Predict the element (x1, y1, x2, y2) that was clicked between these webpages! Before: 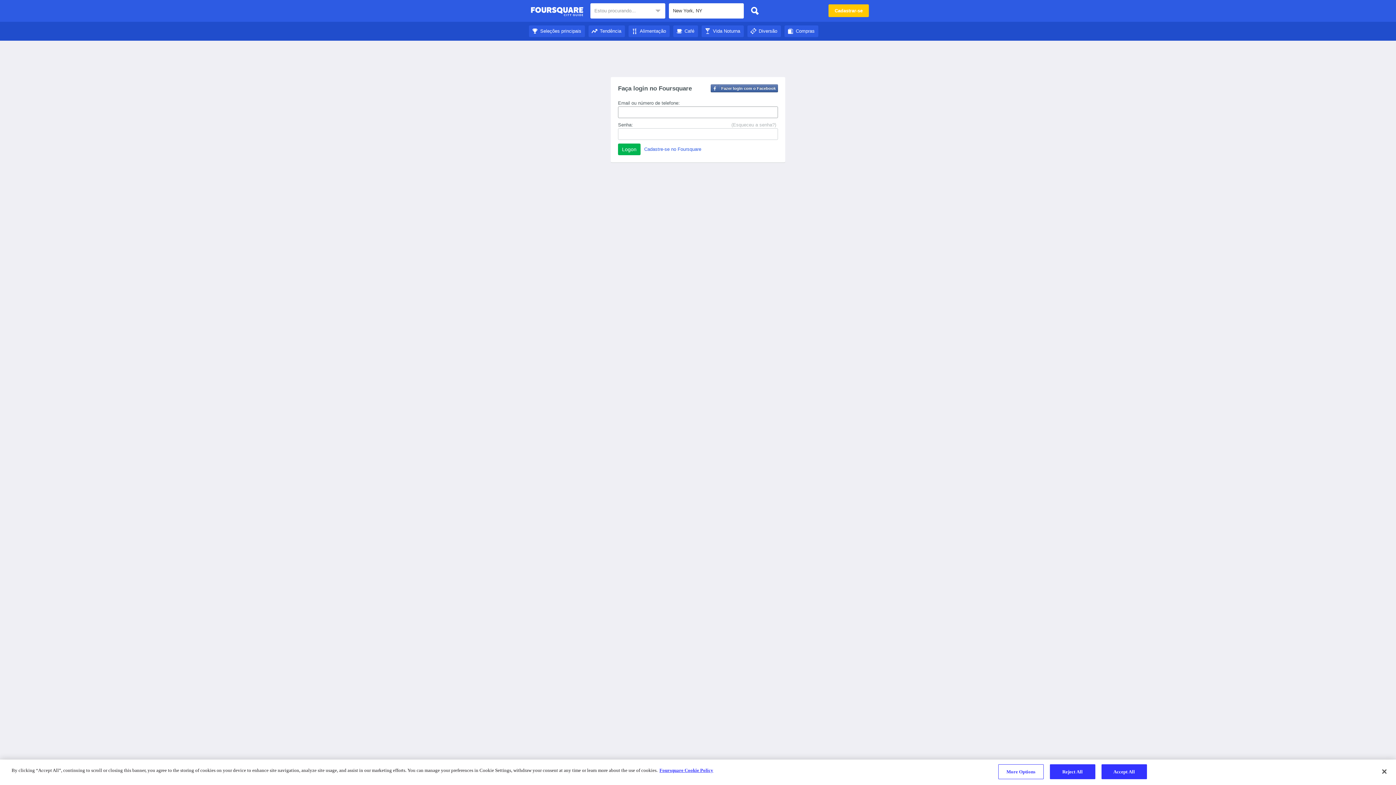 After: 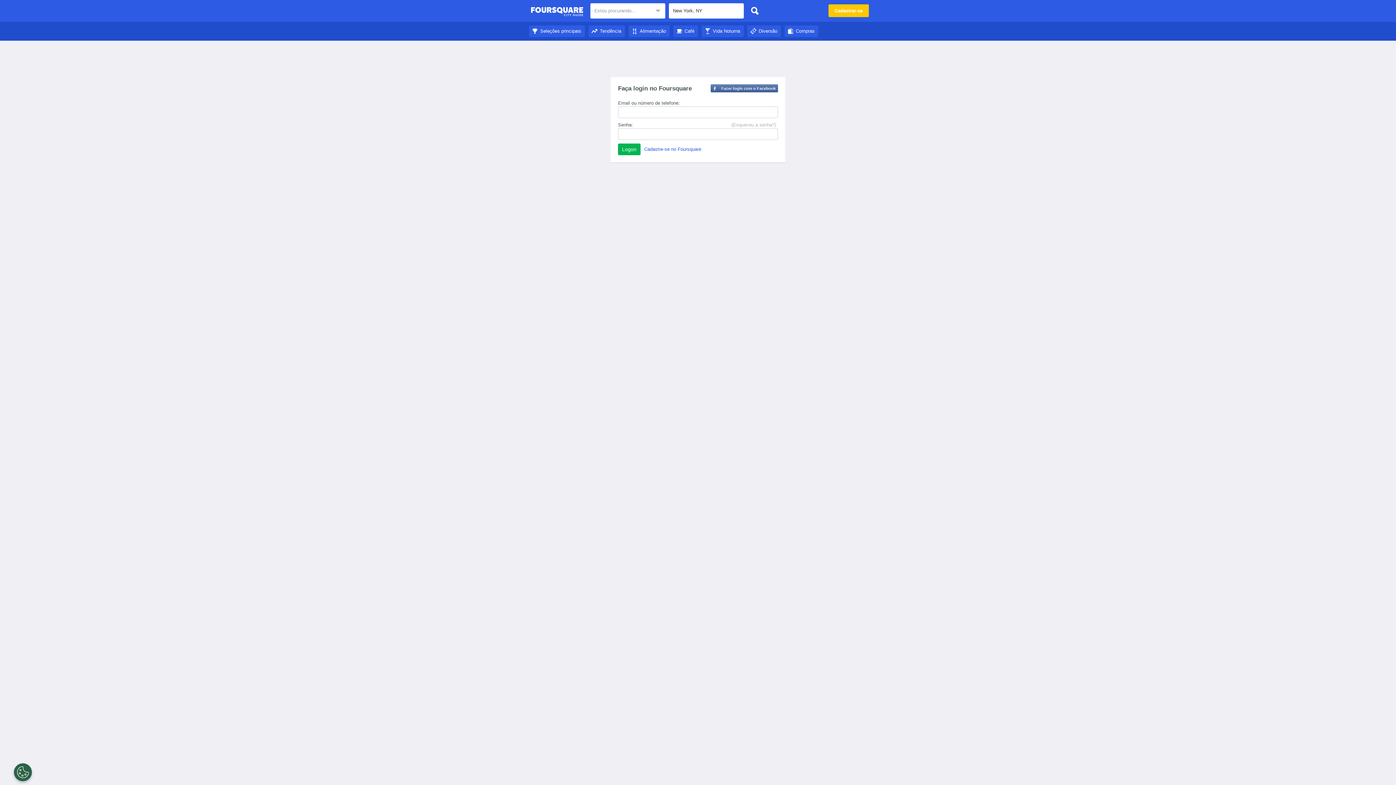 Action: label: Close bbox: (1376, 764, 1392, 780)